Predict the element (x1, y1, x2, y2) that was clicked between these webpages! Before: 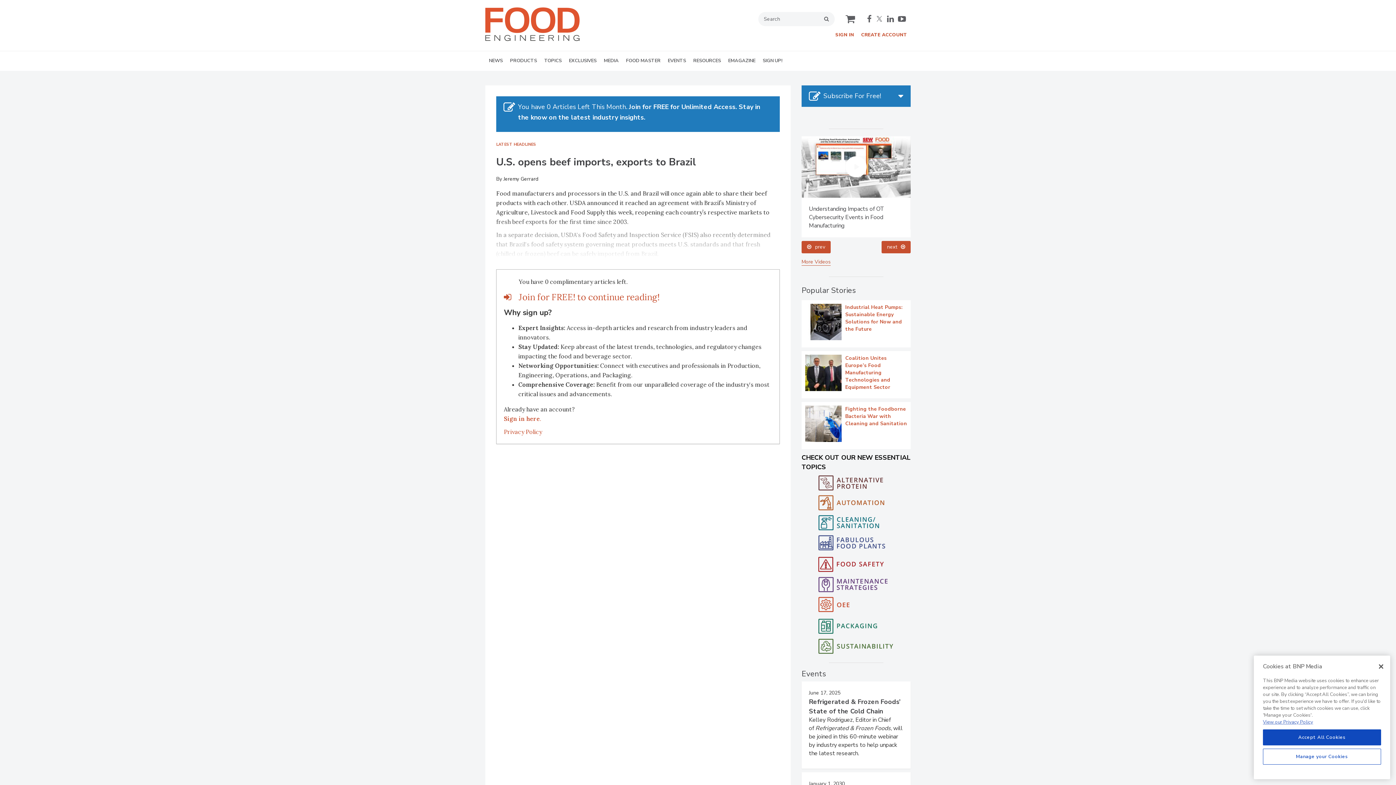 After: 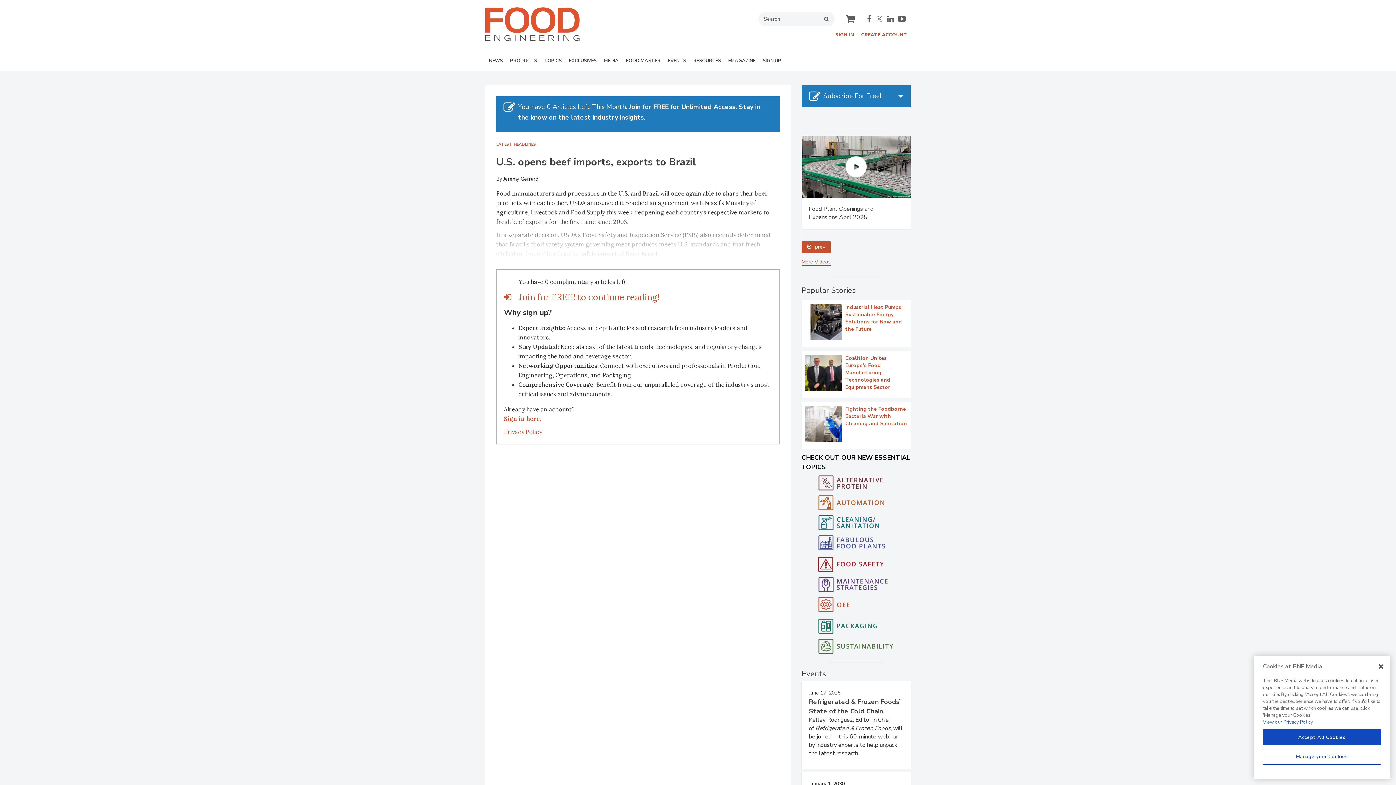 Action: bbox: (898, 14, 906, 22) label: youtube